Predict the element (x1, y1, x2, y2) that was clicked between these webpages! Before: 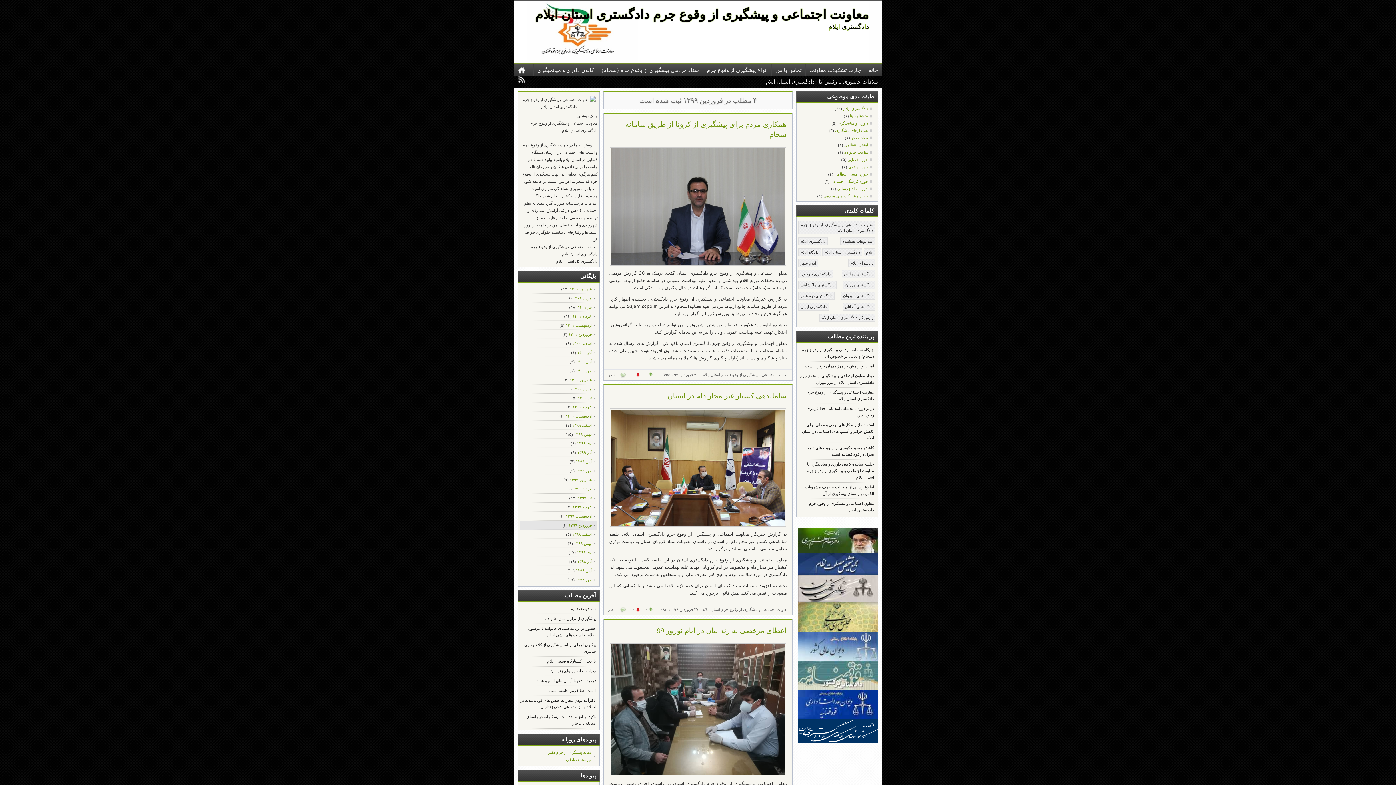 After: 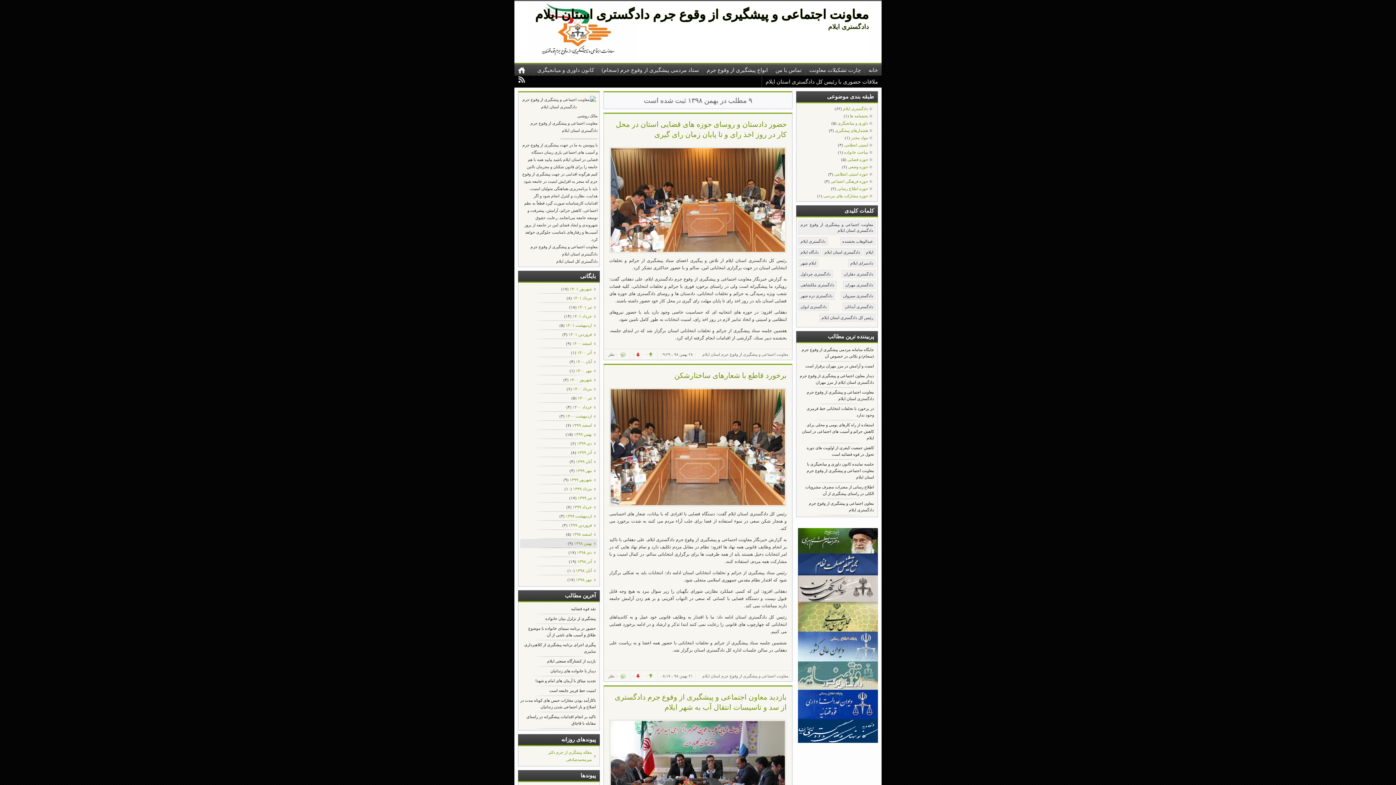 Action: bbox: (574, 540, 595, 548) label: بهمن ۱۳۹۸